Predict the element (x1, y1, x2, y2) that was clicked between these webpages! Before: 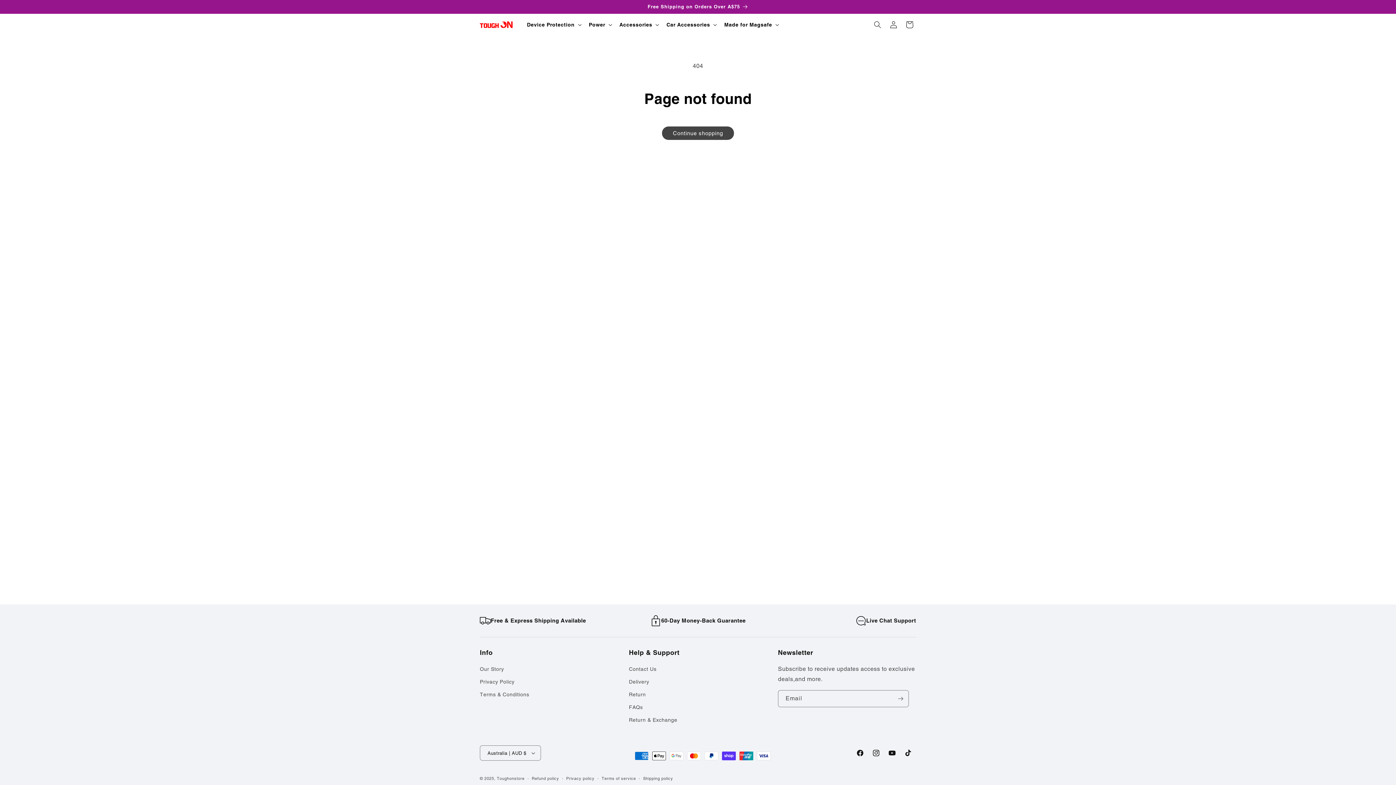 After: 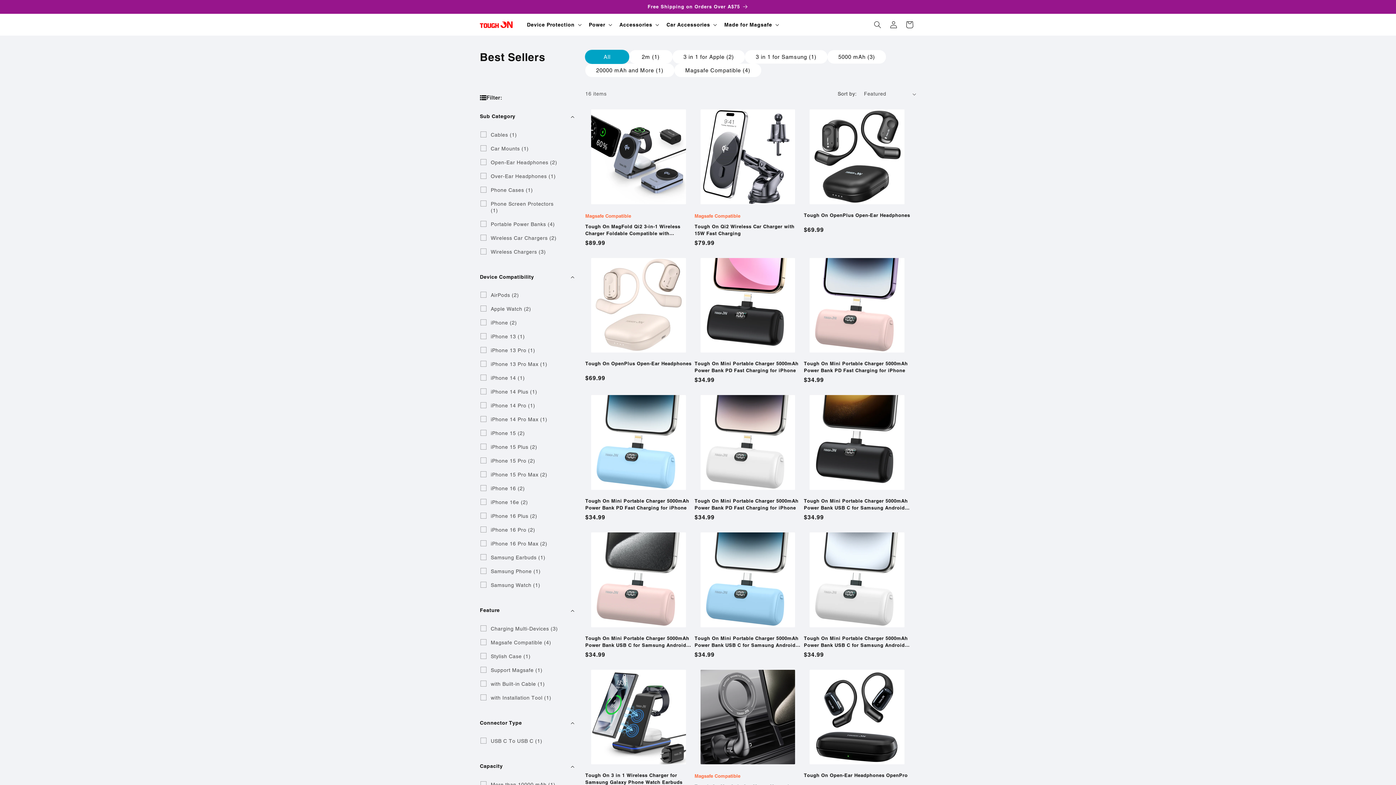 Action: bbox: (473, 0, 922, 13) label: Free Shipping on Orders Over A$75